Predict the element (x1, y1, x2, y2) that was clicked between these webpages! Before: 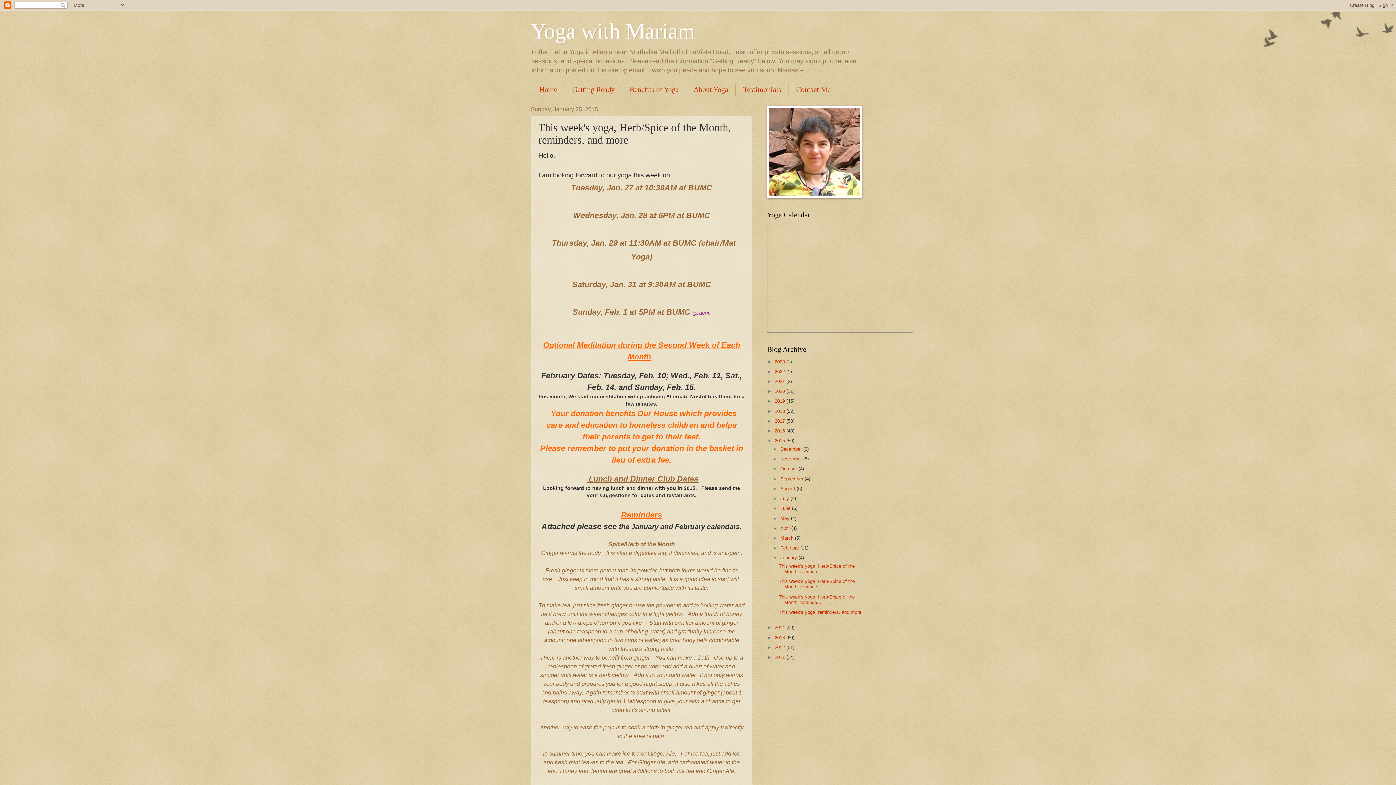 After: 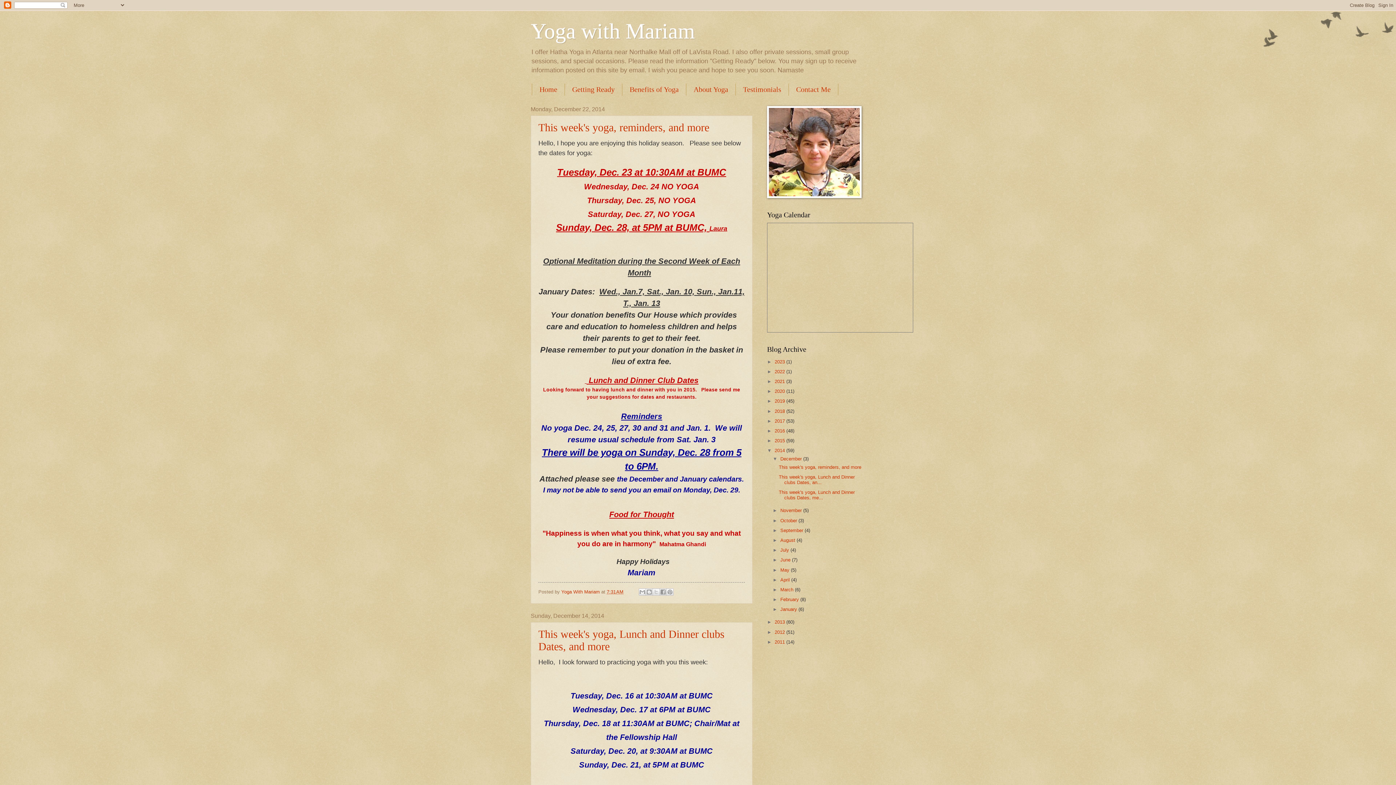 Action: bbox: (774, 625, 786, 630) label: 2014 